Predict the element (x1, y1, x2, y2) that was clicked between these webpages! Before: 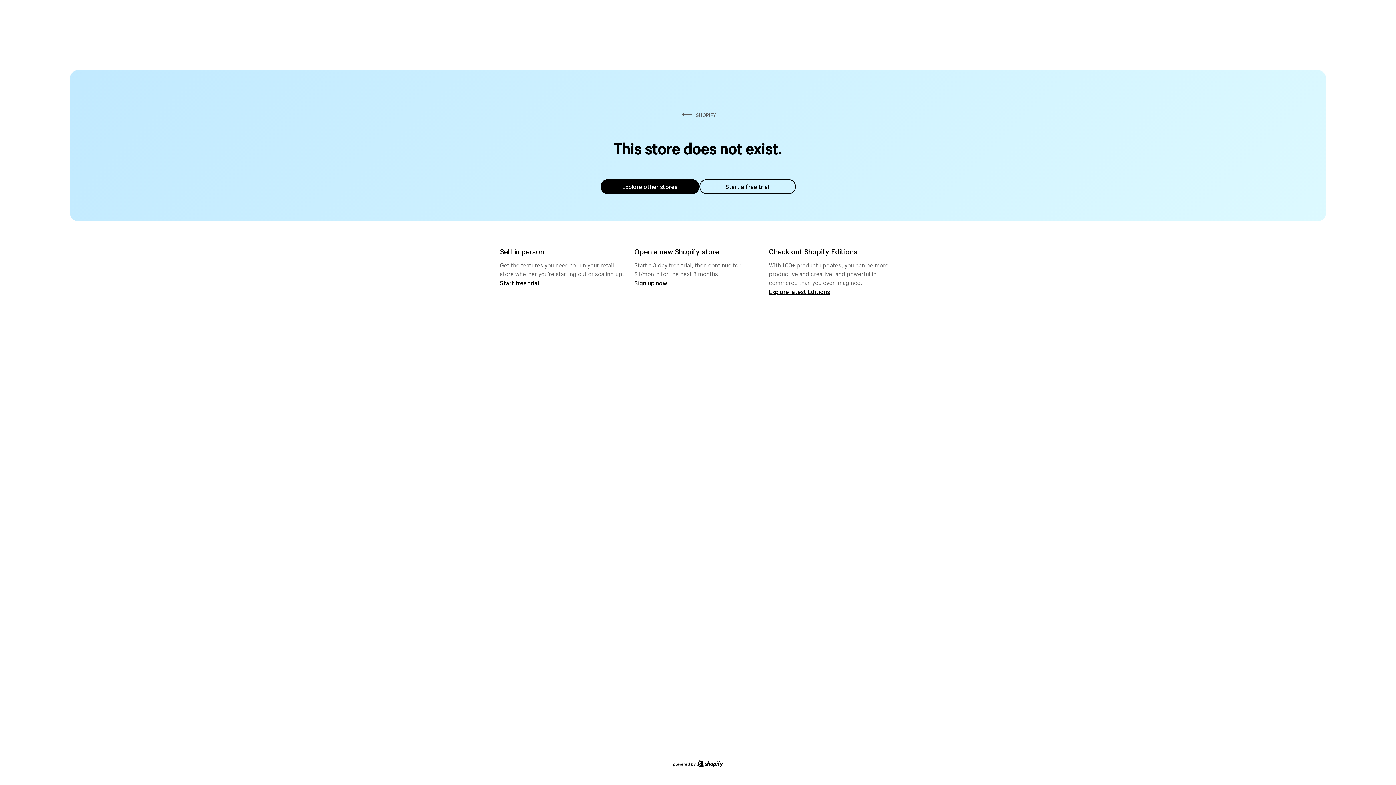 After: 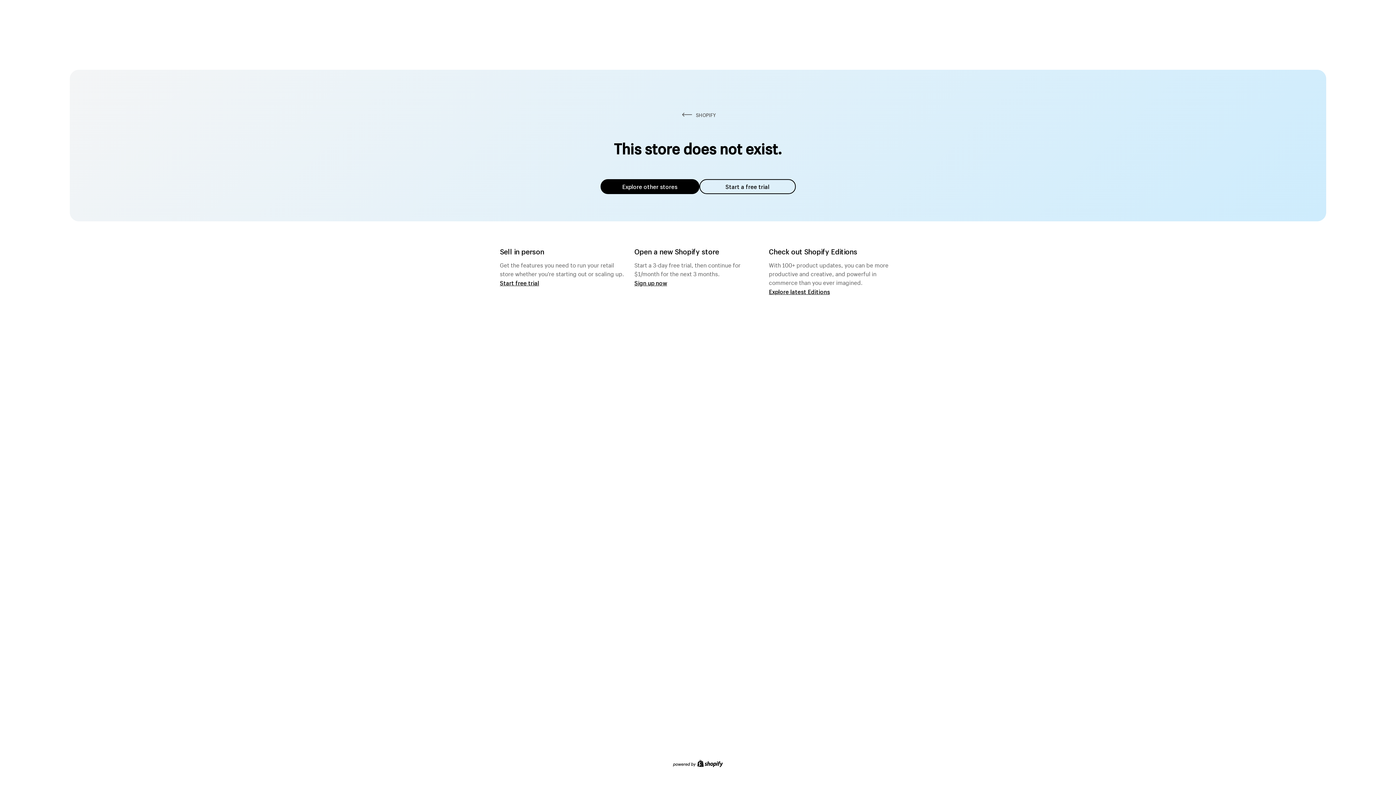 Action: label: Explore other stores bbox: (600, 179, 699, 194)